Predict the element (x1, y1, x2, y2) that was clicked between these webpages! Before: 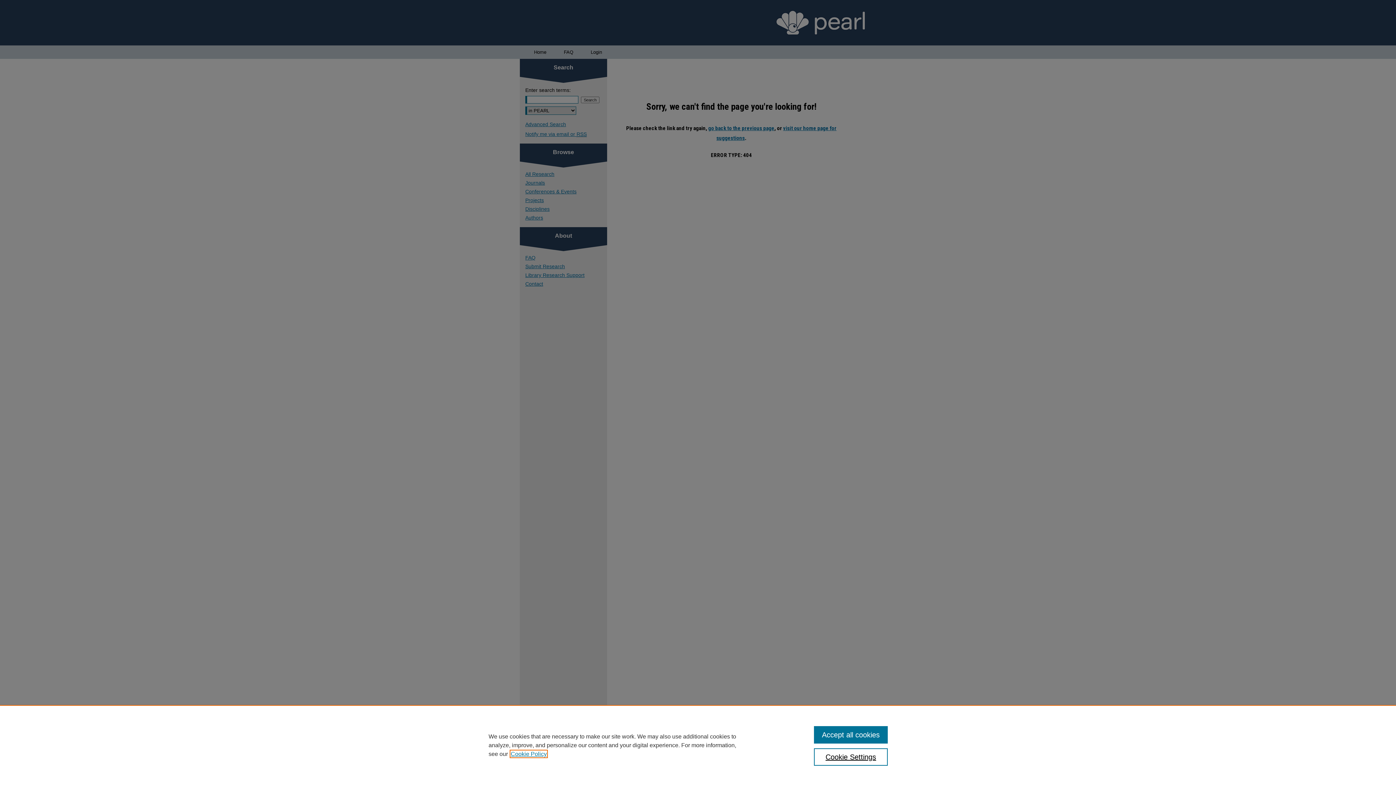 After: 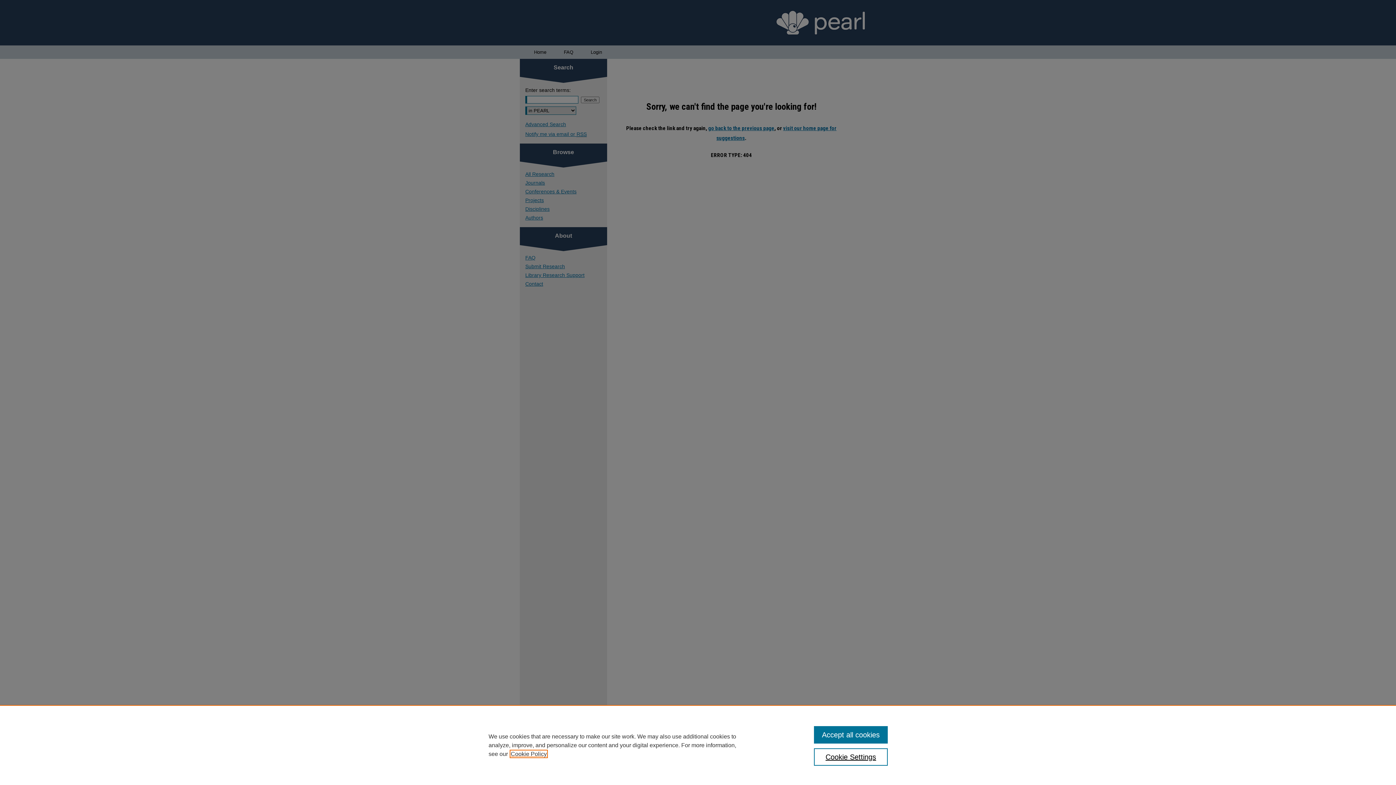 Action: bbox: (510, 751, 546, 757) label: , opens in a new tab